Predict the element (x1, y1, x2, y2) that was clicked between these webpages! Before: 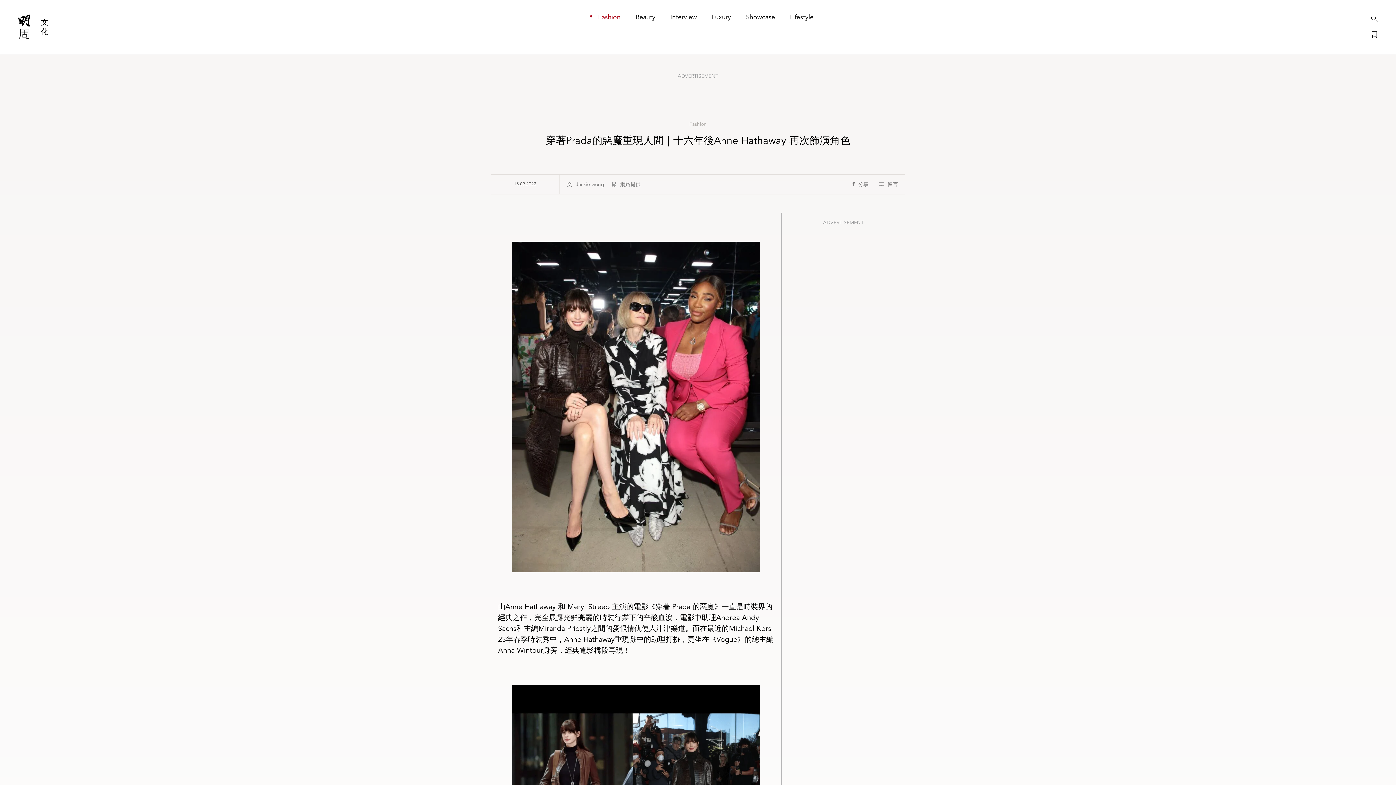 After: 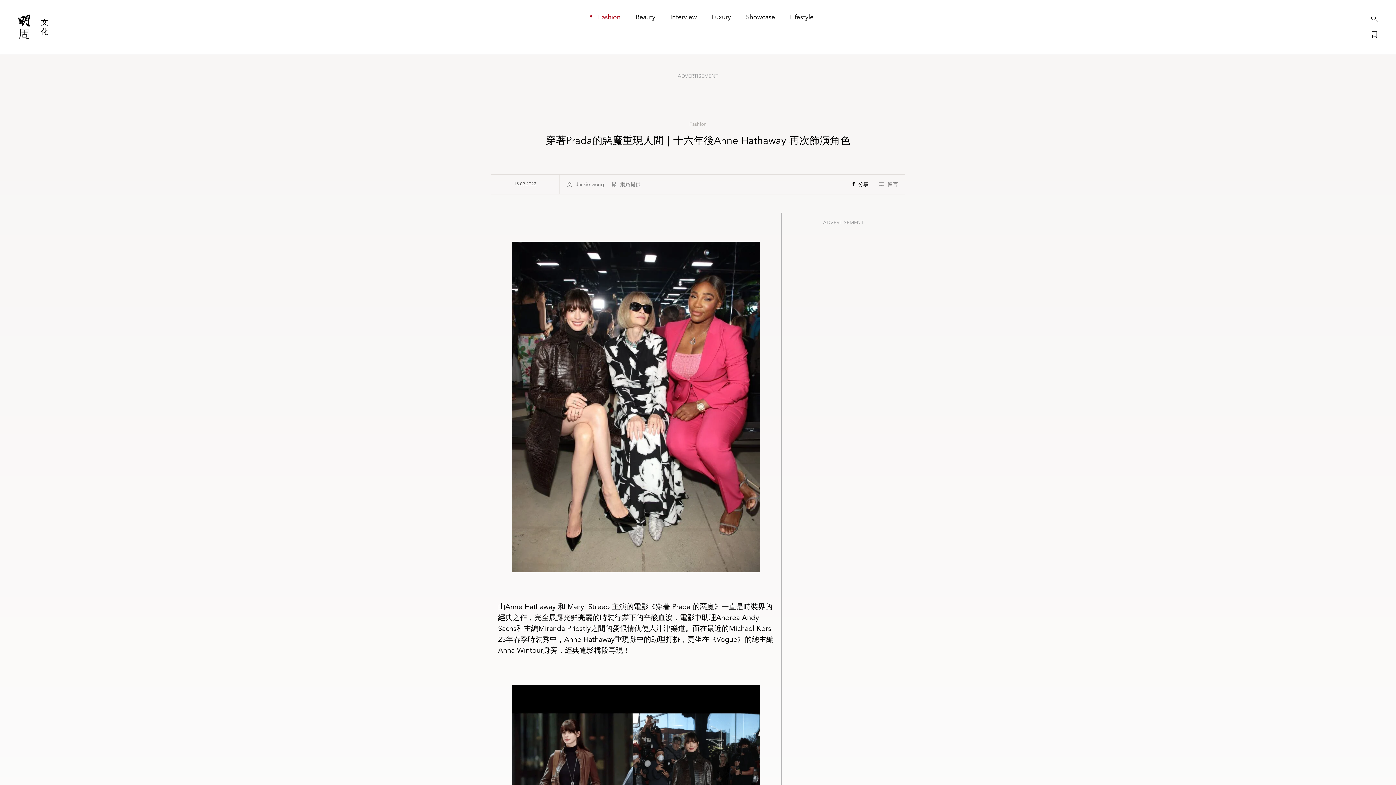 Action: label: 分享 bbox: (852, 181, 868, 187)